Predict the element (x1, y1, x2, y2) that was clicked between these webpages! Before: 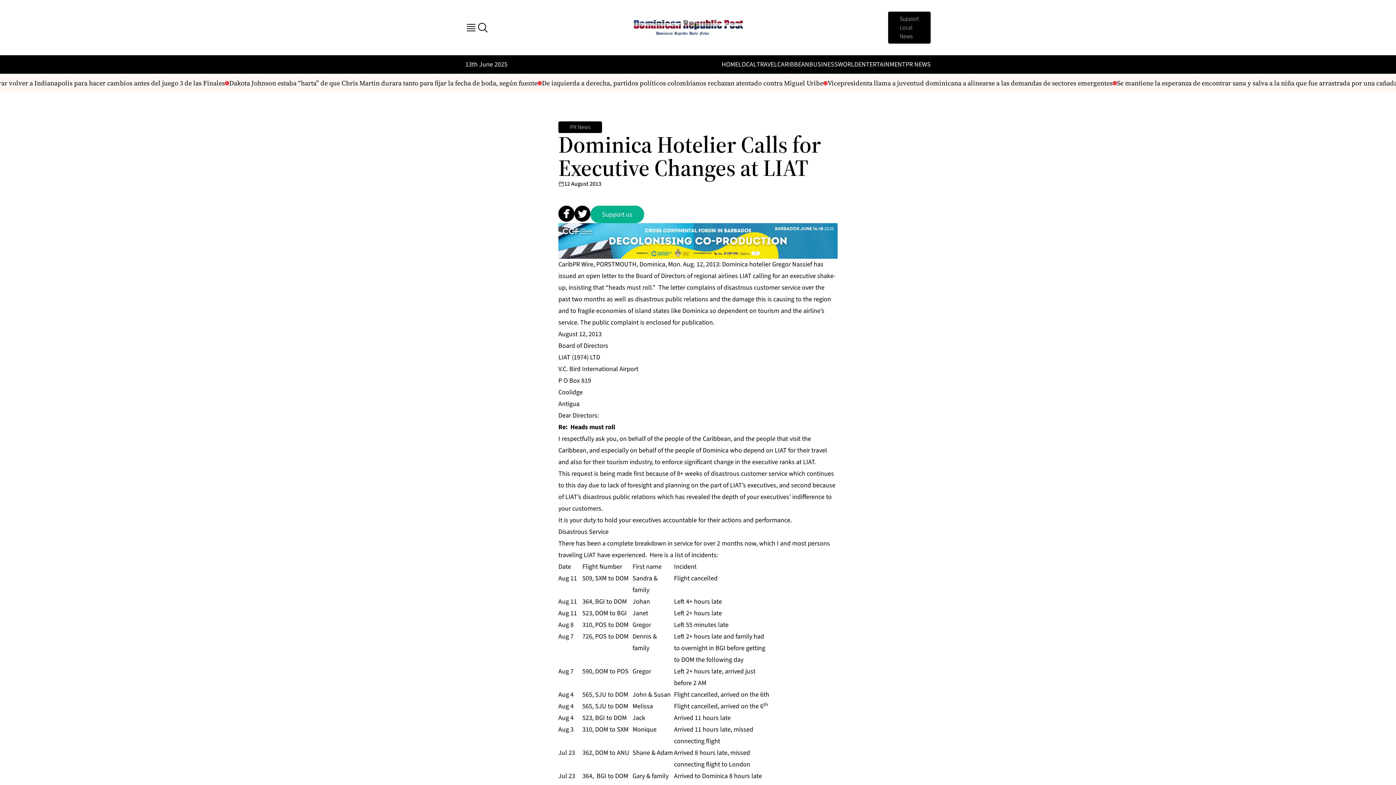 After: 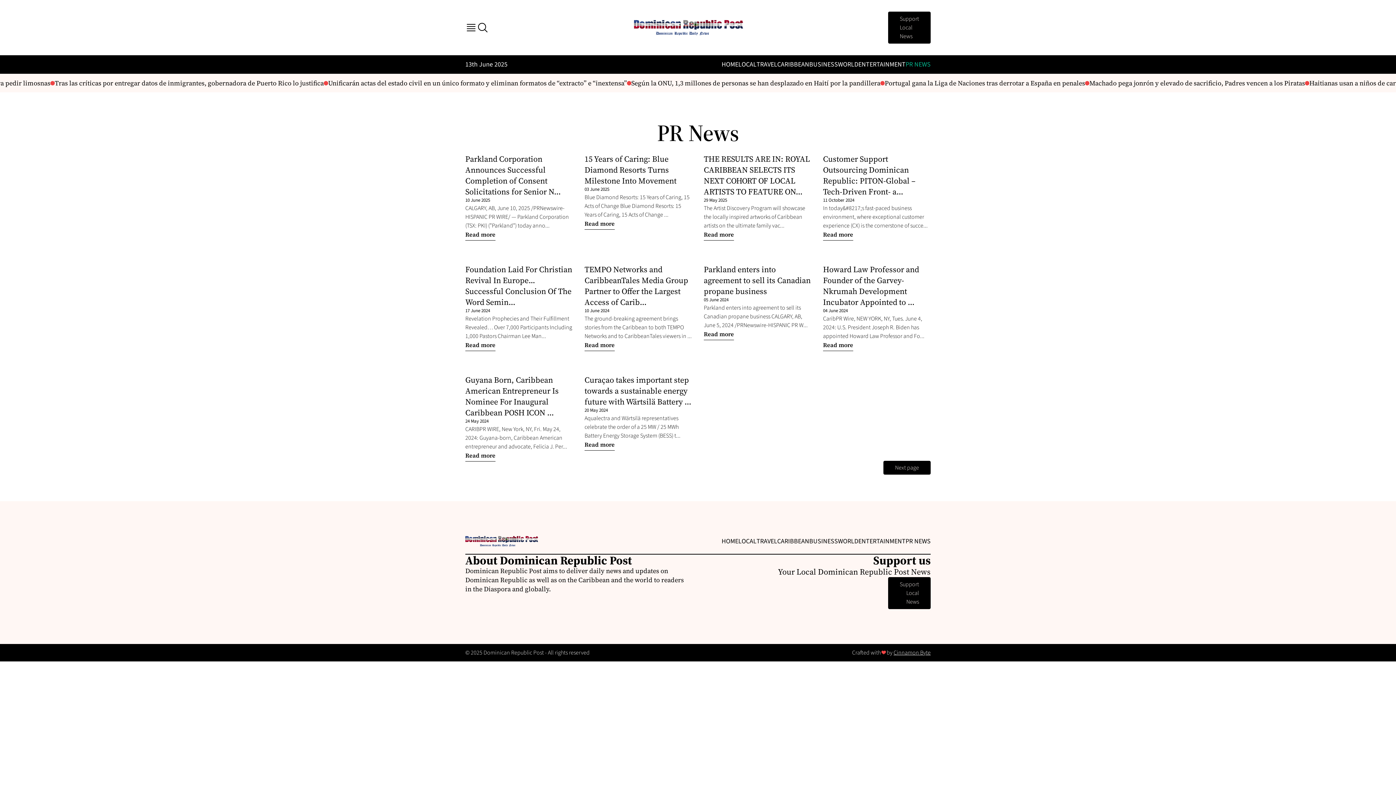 Action: label: PR News bbox: (558, 121, 602, 133)